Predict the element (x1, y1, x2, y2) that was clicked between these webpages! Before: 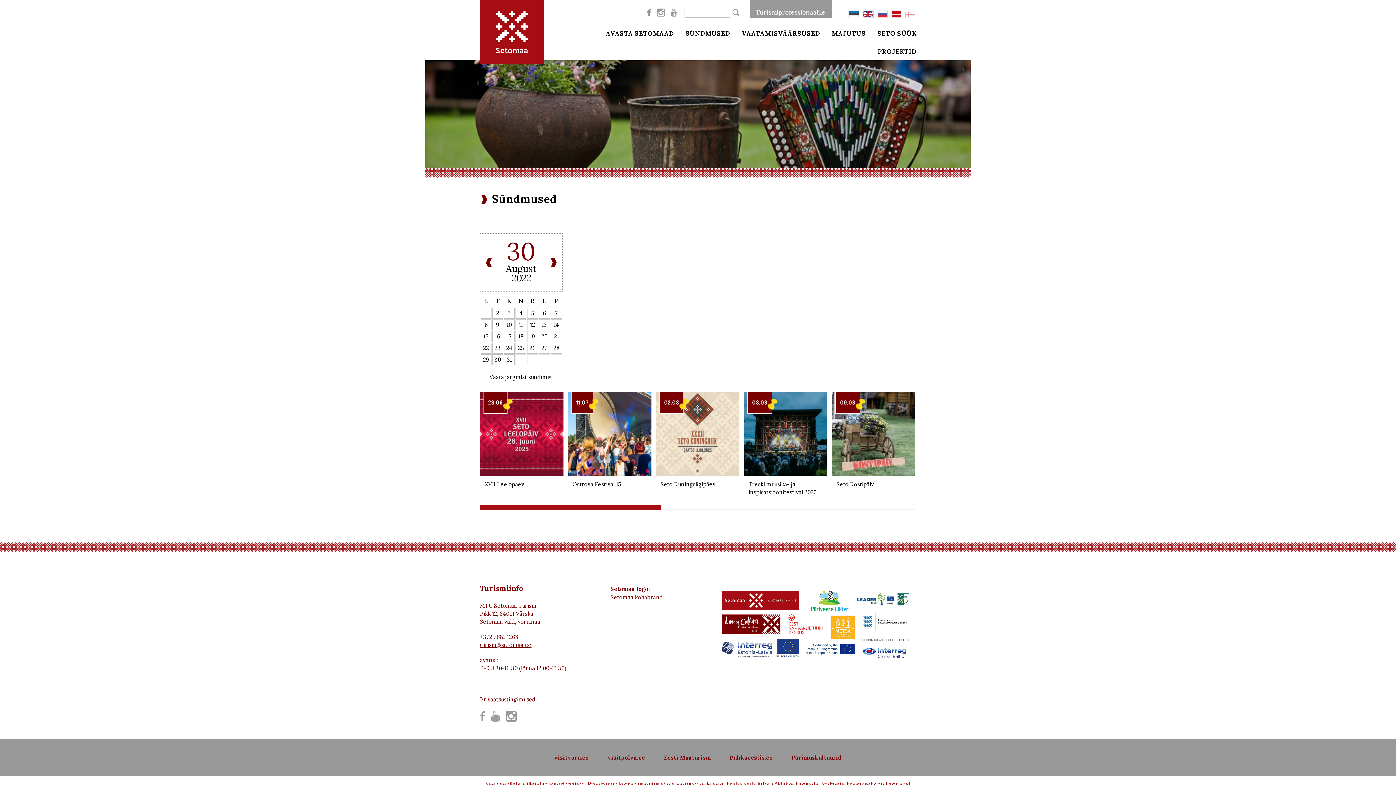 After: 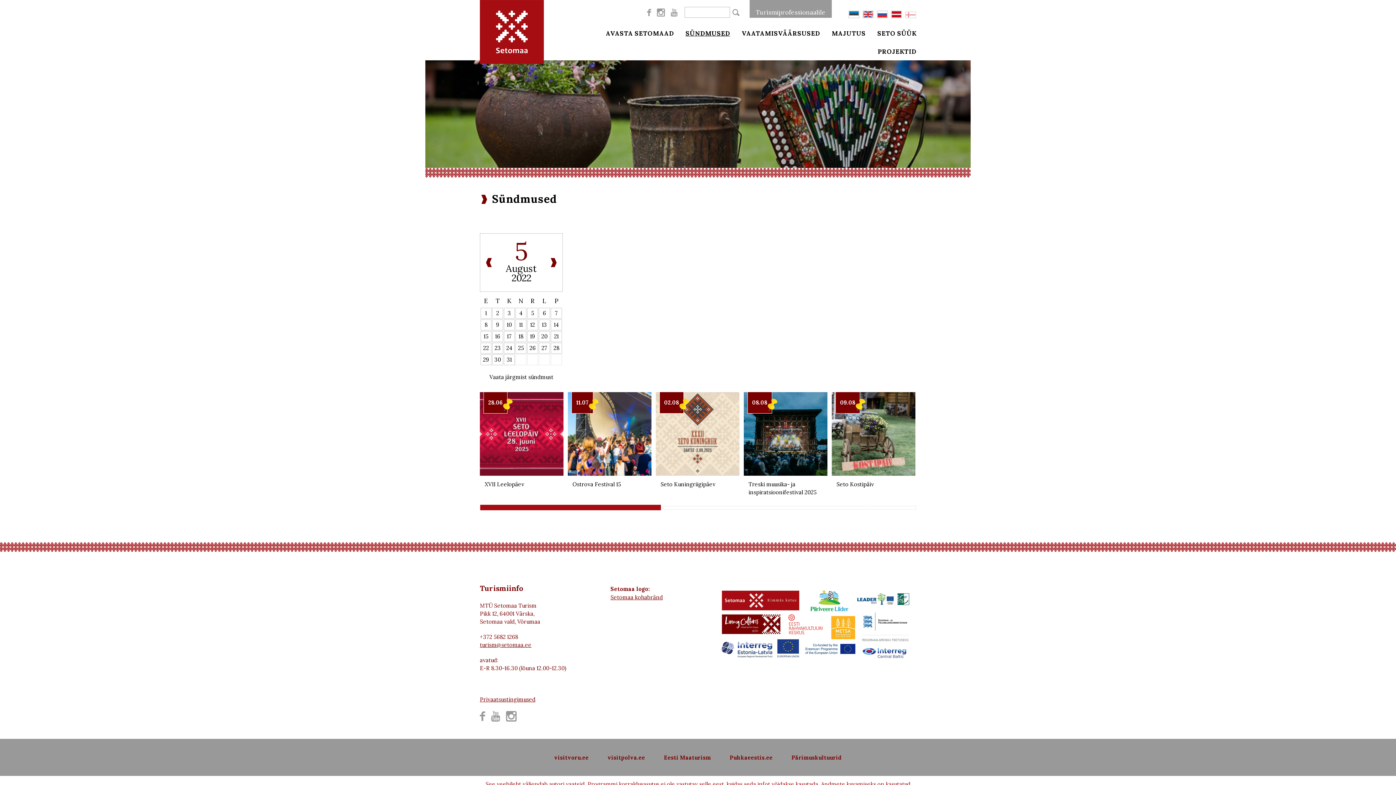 Action: bbox: (527, 308, 537, 318) label: 5